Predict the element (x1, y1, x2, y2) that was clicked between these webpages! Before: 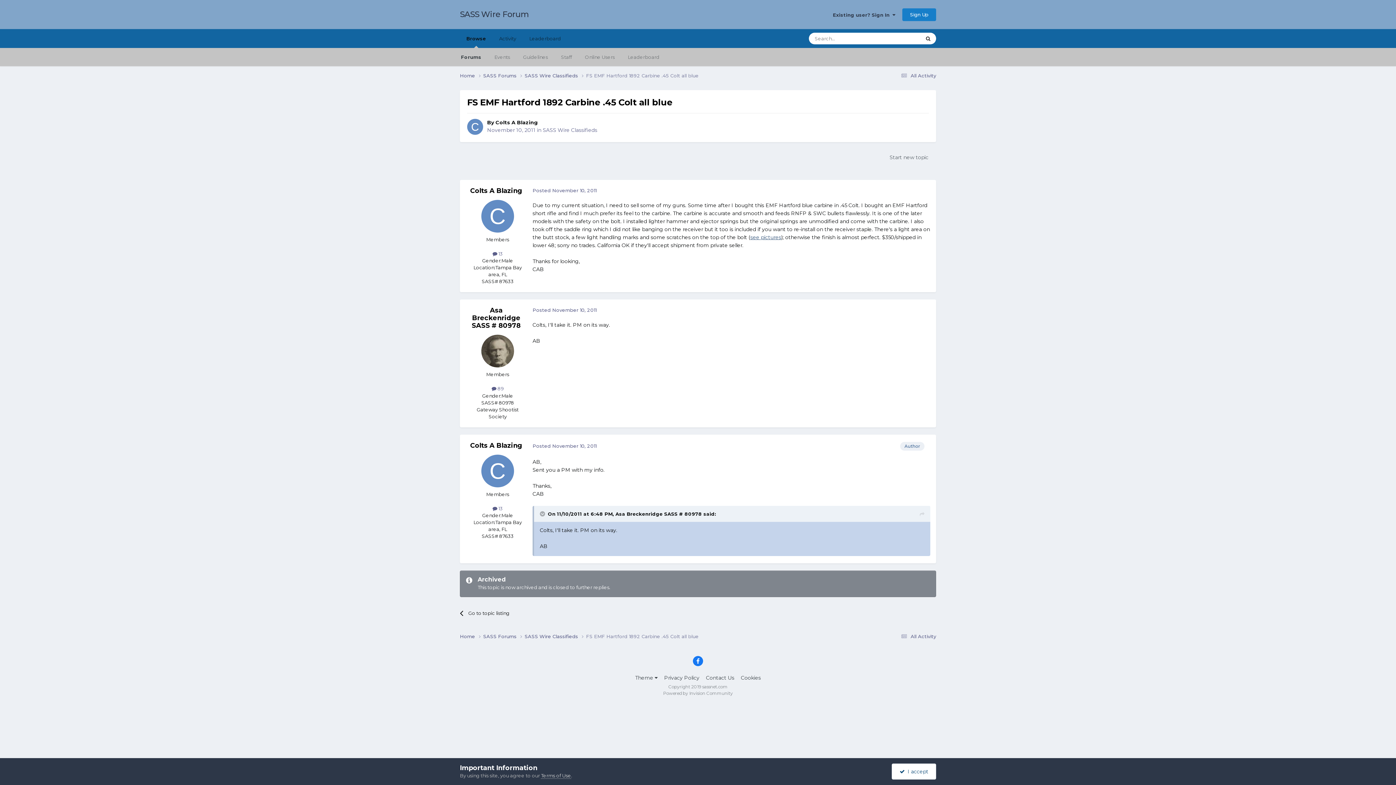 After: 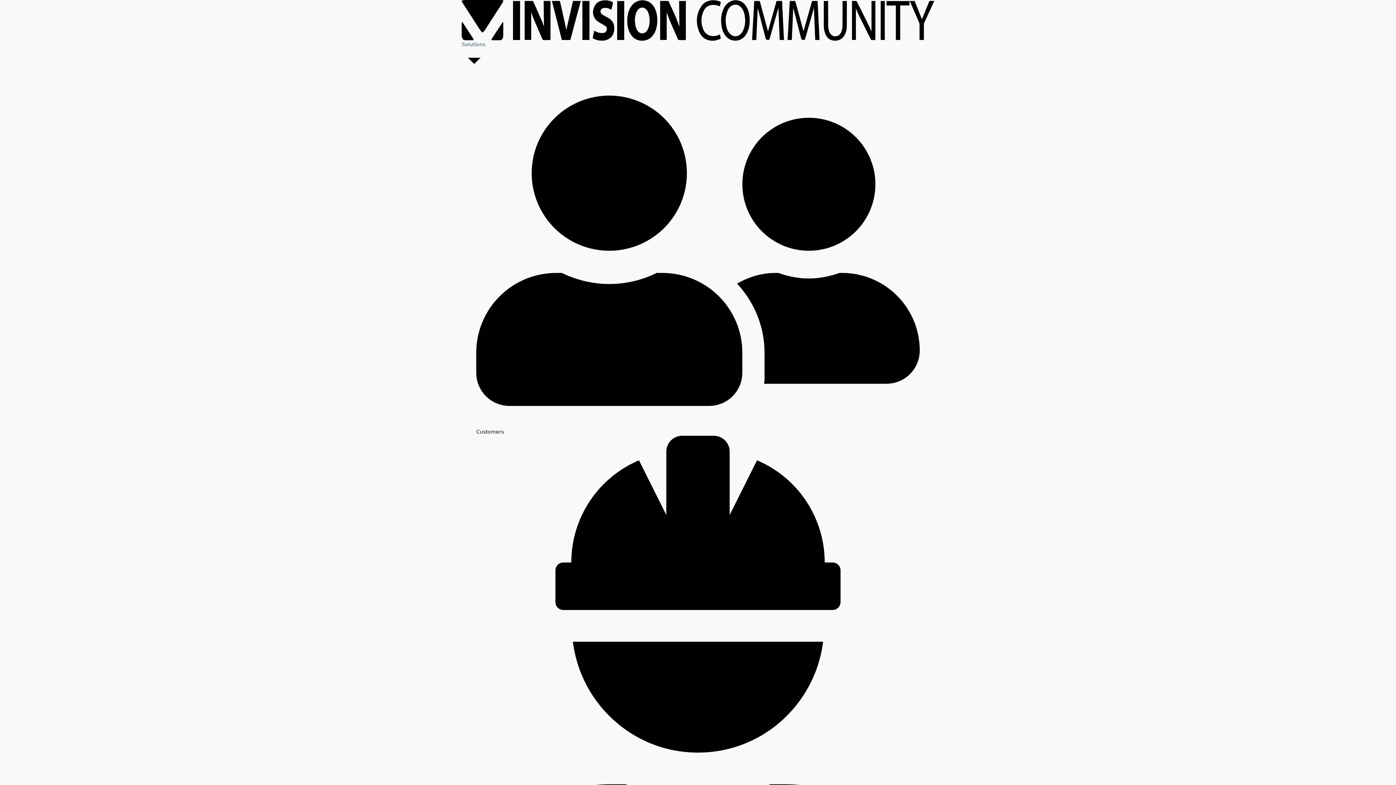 Action: label: Powered by Invision Community bbox: (663, 690, 733, 696)